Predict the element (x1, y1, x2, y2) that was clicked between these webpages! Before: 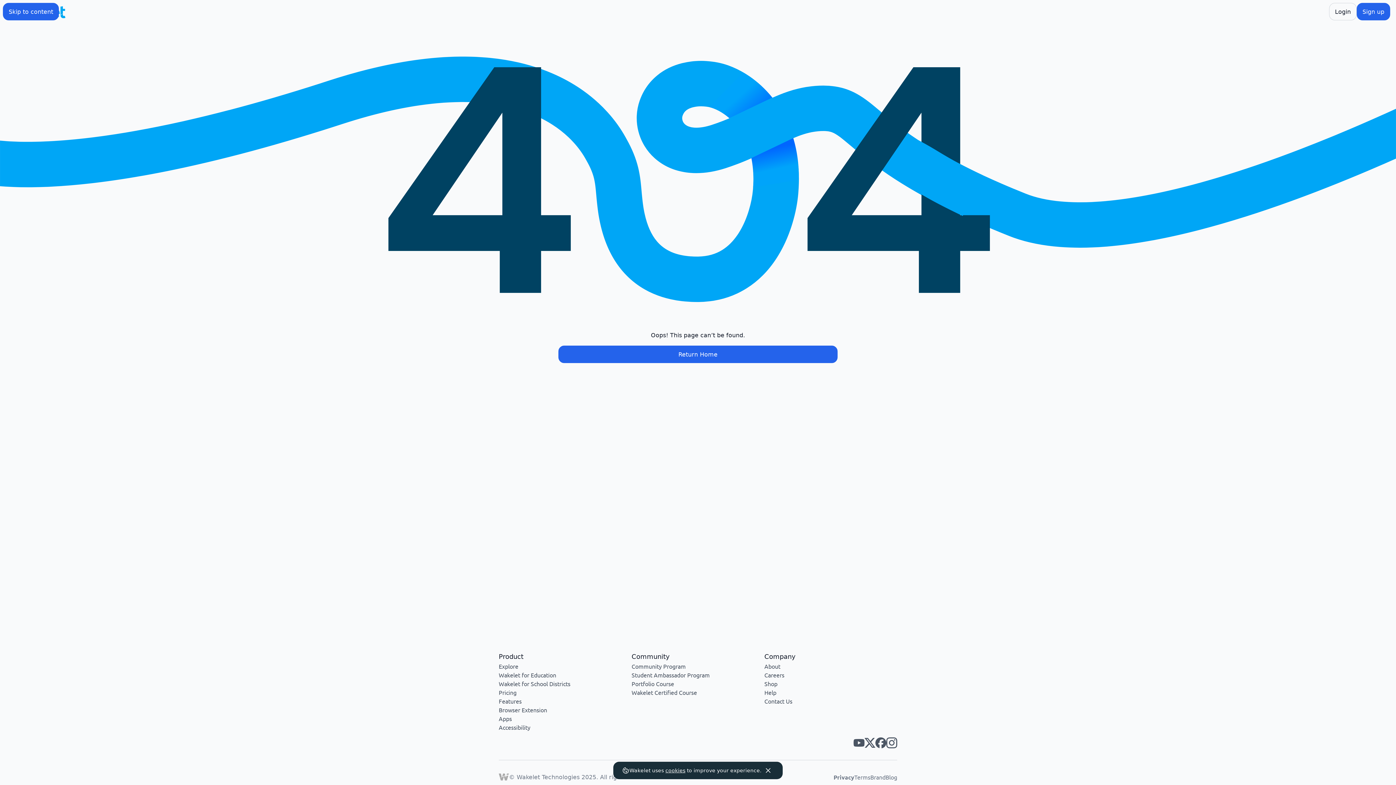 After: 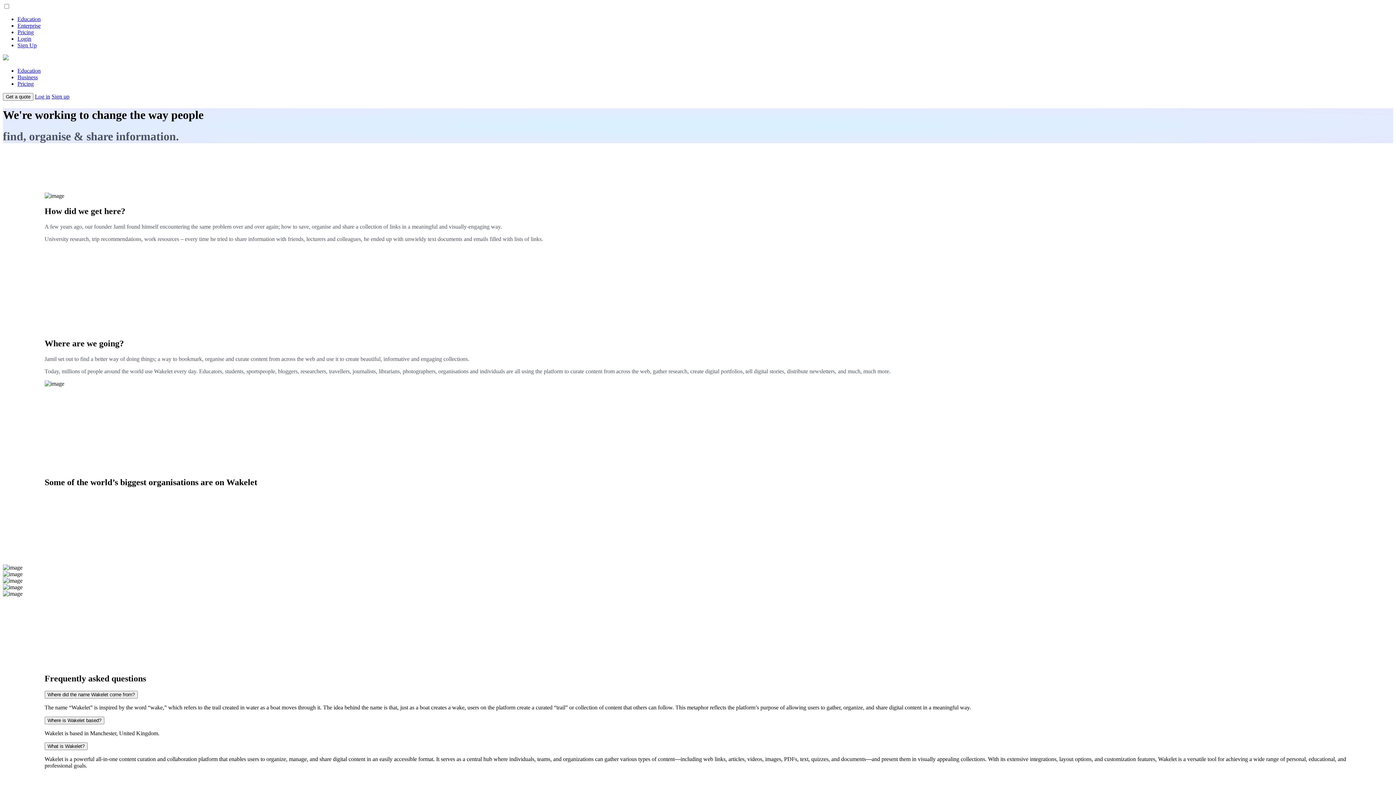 Action: label: About bbox: (764, 662, 780, 670)